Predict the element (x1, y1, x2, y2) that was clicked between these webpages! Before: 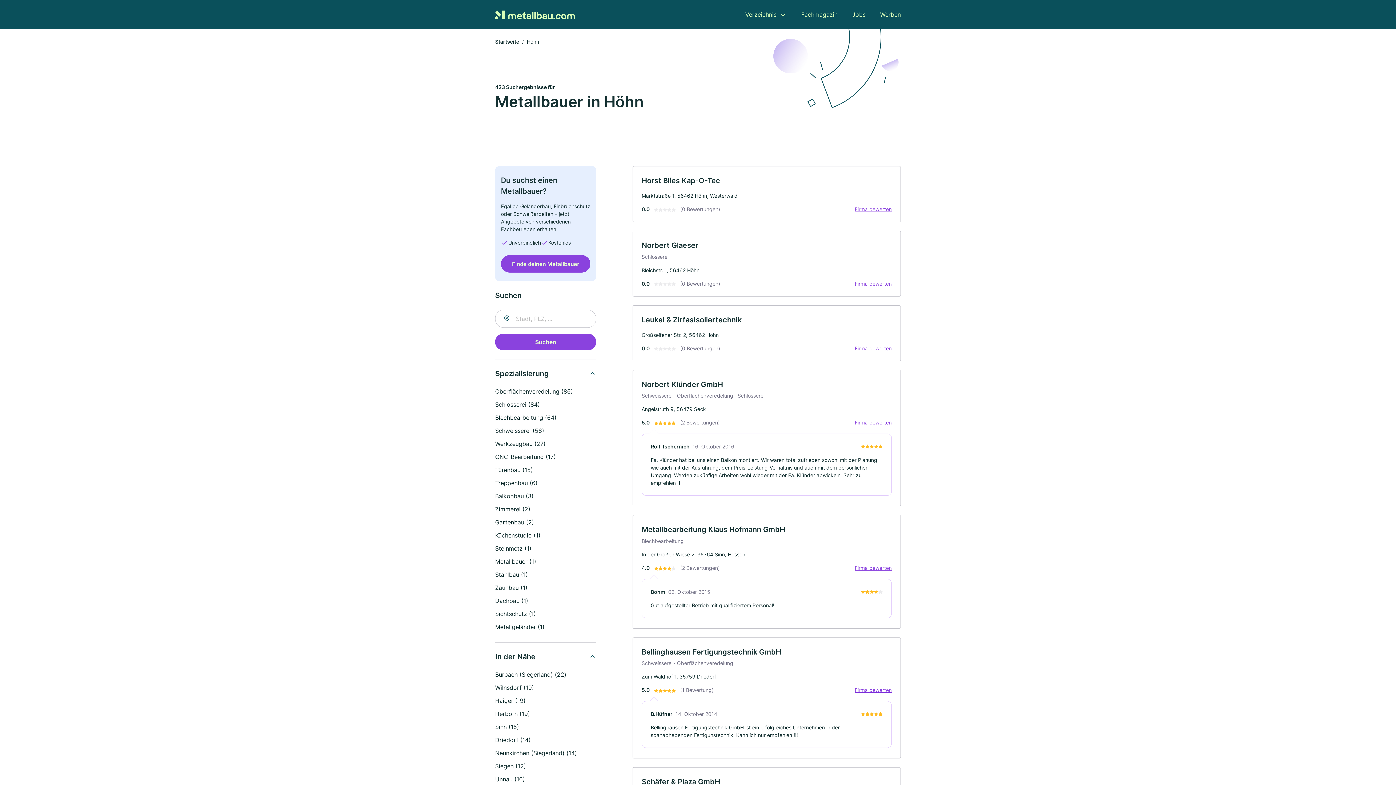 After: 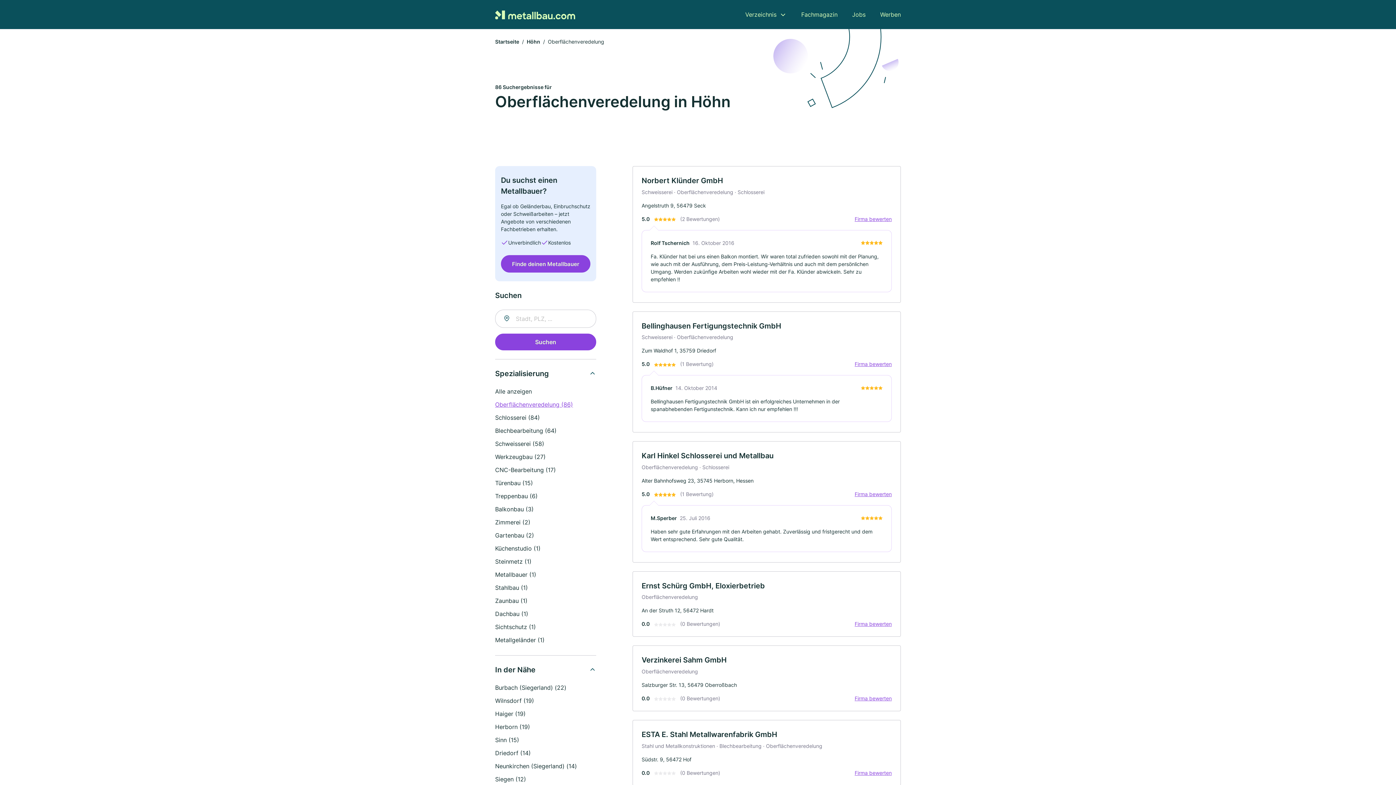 Action: label: Oberflächenveredelung (86) bbox: (495, 388, 573, 395)